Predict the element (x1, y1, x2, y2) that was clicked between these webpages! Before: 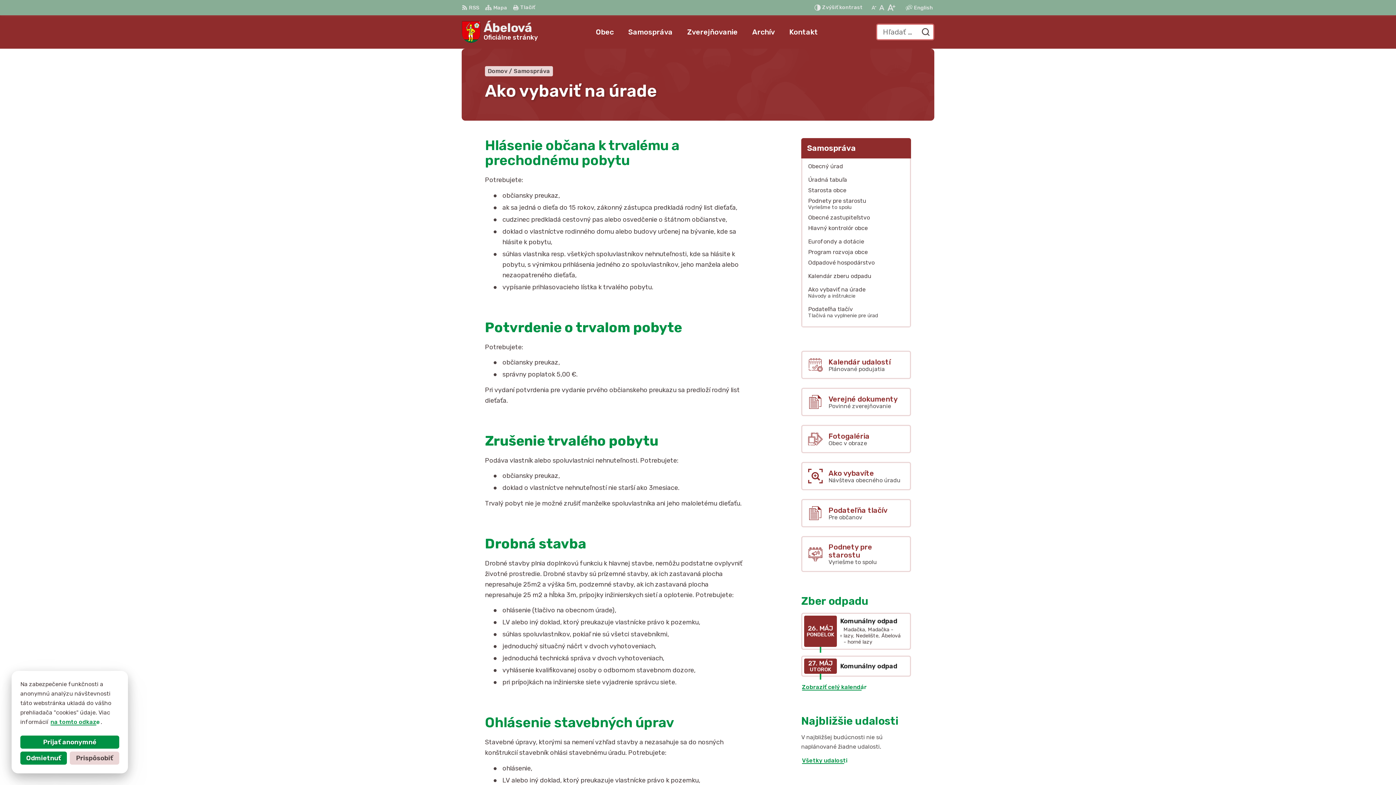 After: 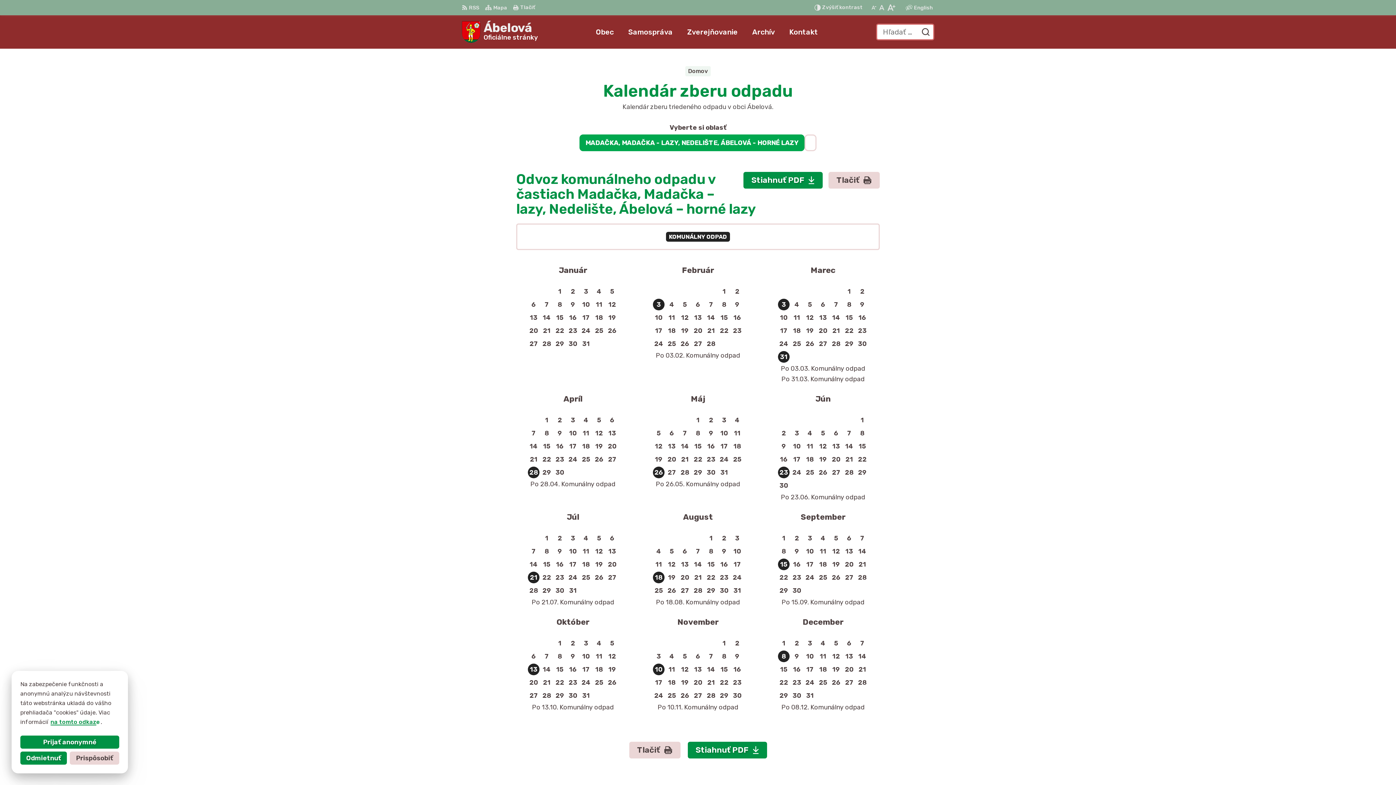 Action: bbox: (802, 270, 910, 281) label: Kalendár zberu odpadu